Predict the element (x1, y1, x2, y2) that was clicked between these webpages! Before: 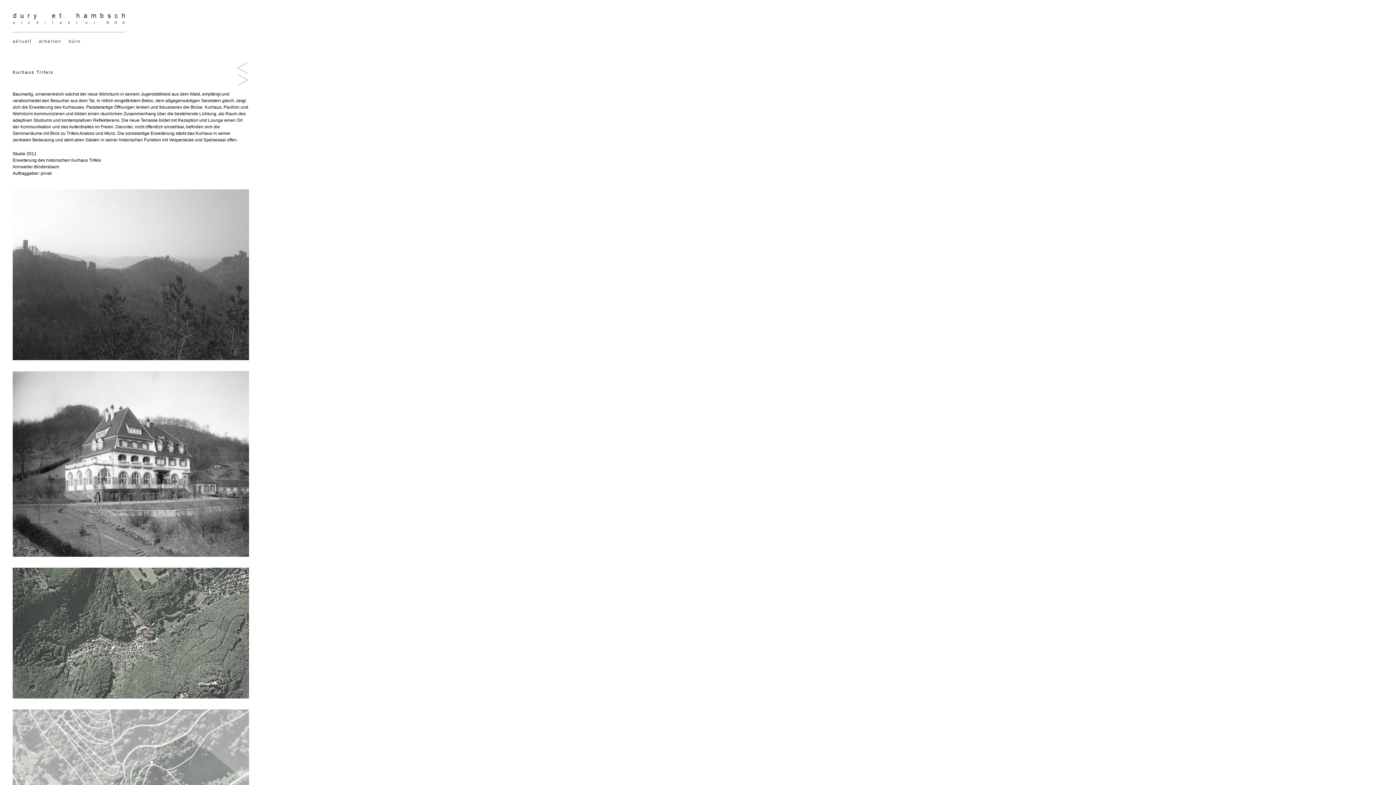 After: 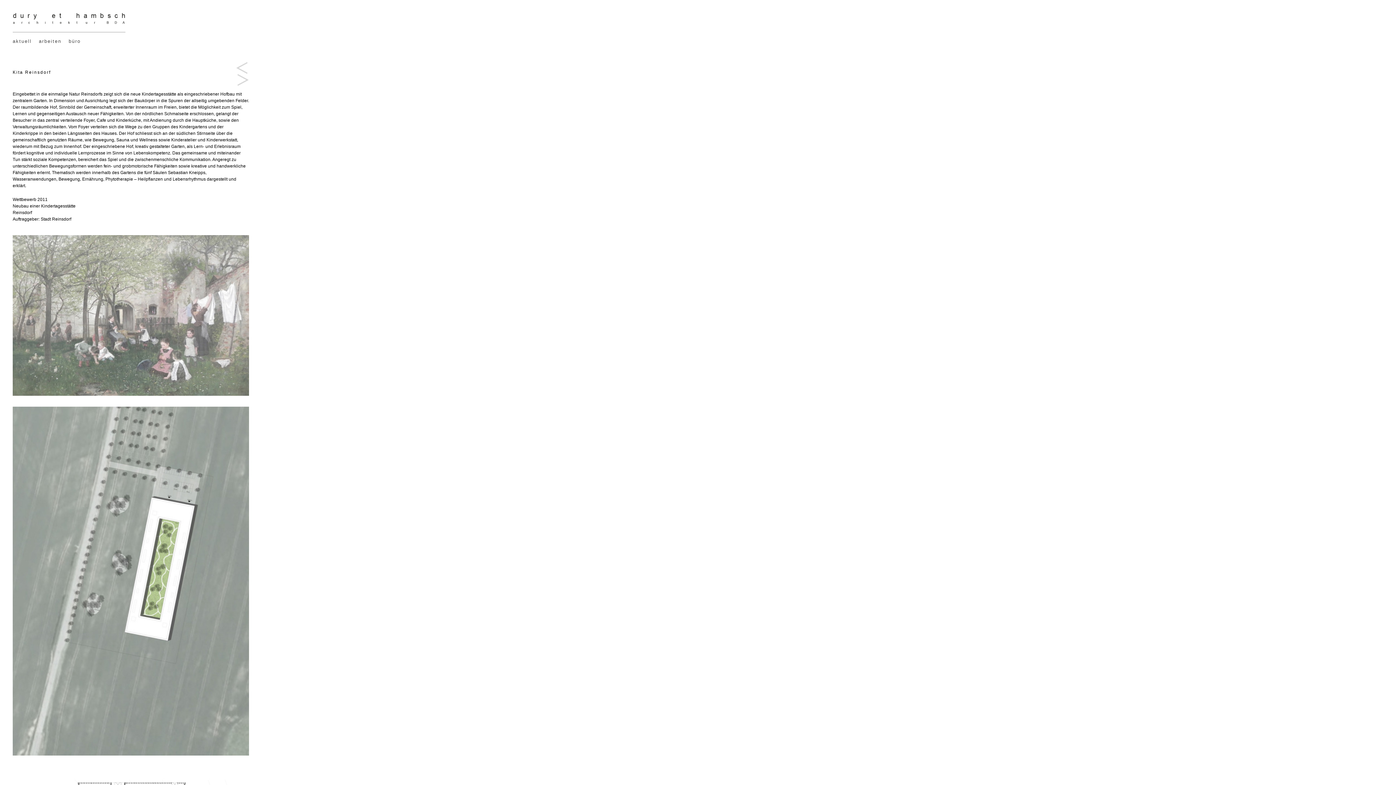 Action: label: Kita Reinsdorf bbox: (236, 61, 249, 74)